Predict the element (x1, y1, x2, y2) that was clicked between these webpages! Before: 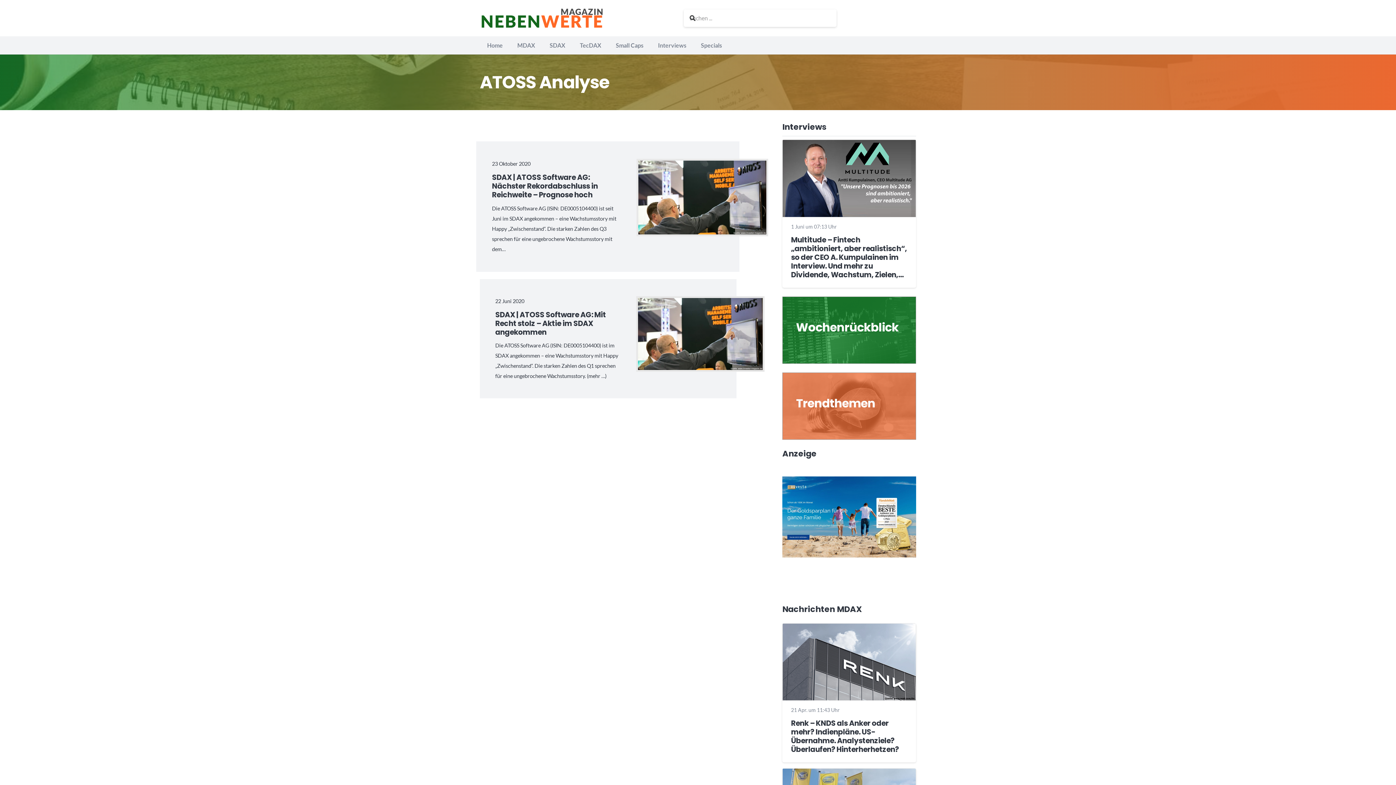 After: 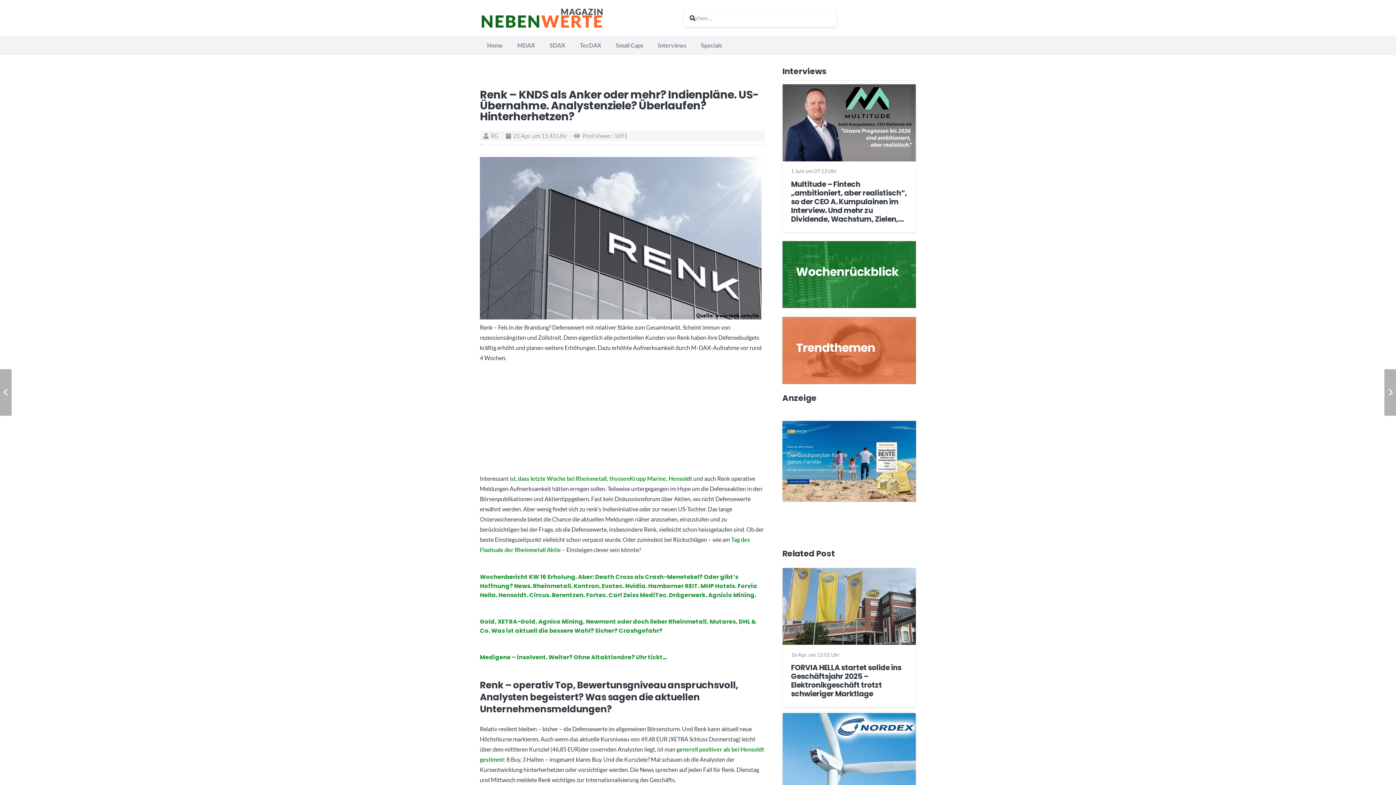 Action: label: Renk – KNDS als Anker oder mehr? Indienpläne. US-Übernahme. Analystenziele? Überlaufen? Hinterherhetzen? bbox: (782, 625, 915, 632)